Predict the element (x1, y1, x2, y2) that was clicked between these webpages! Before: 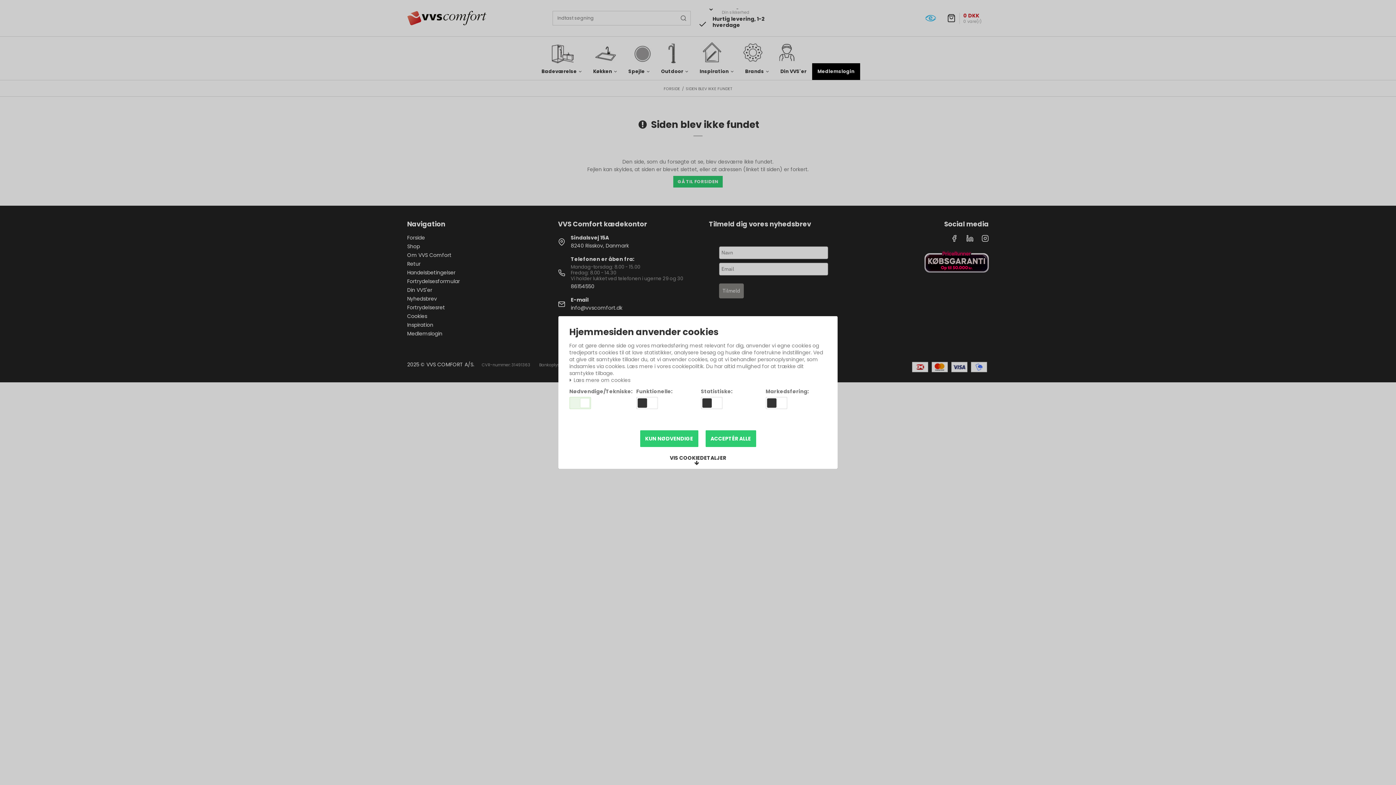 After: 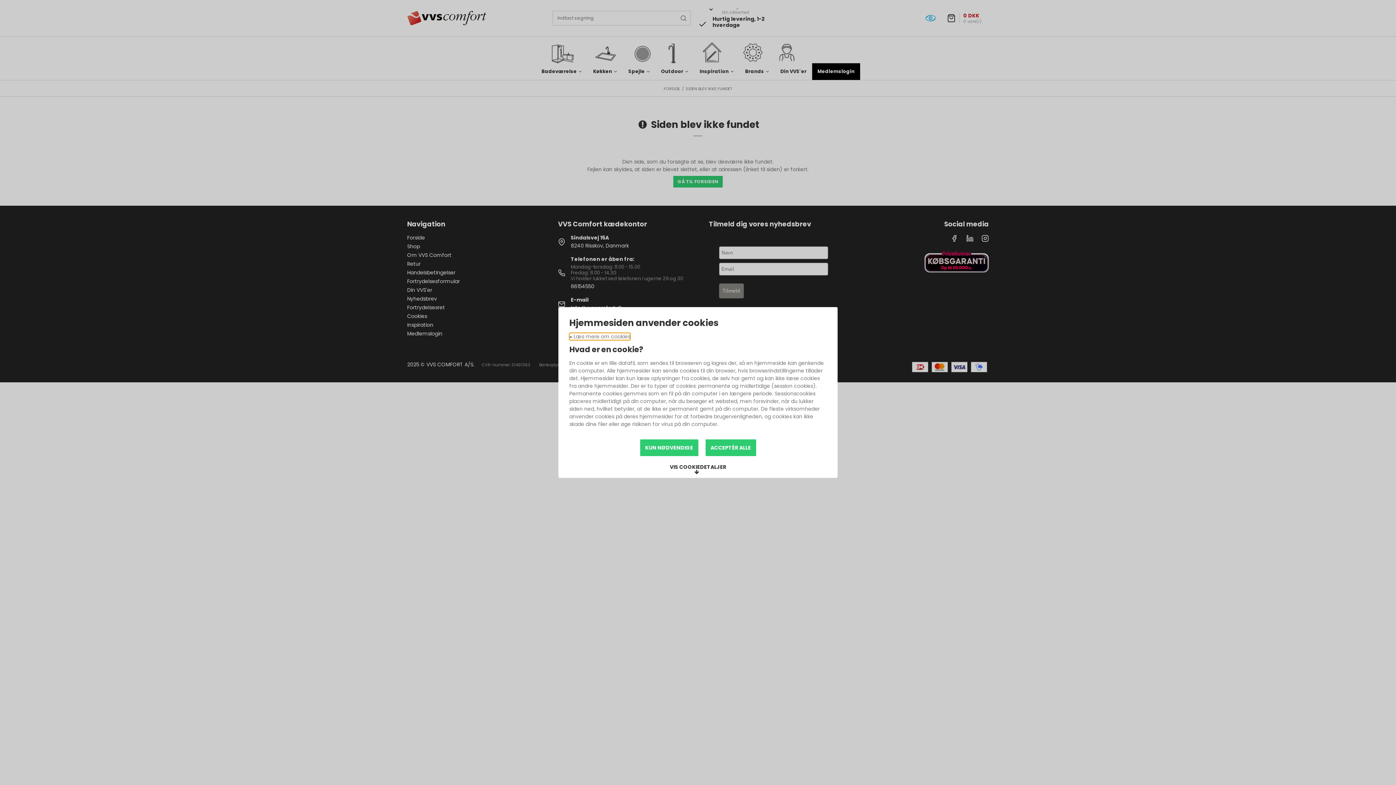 Action: label:  Læs mere om cookies bbox: (569, 377, 630, 383)